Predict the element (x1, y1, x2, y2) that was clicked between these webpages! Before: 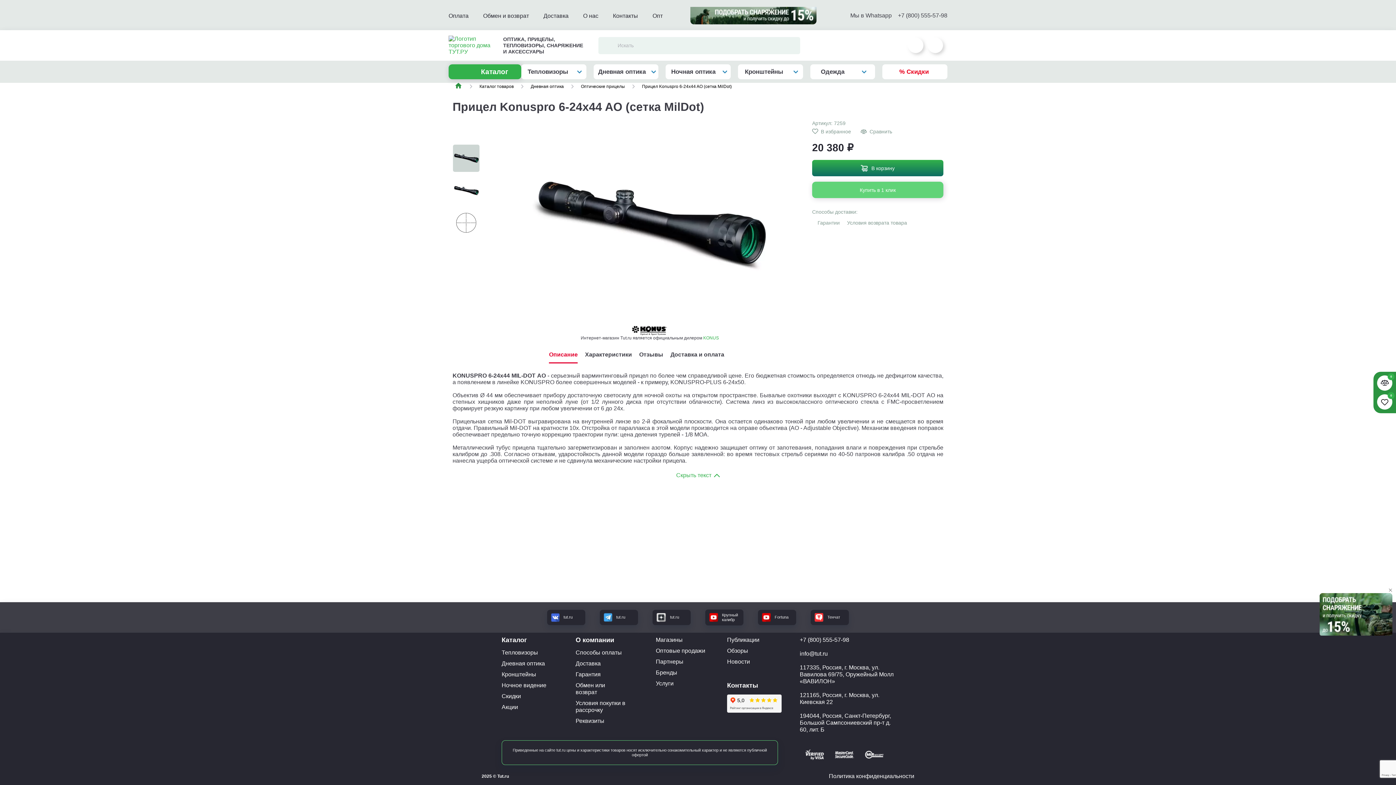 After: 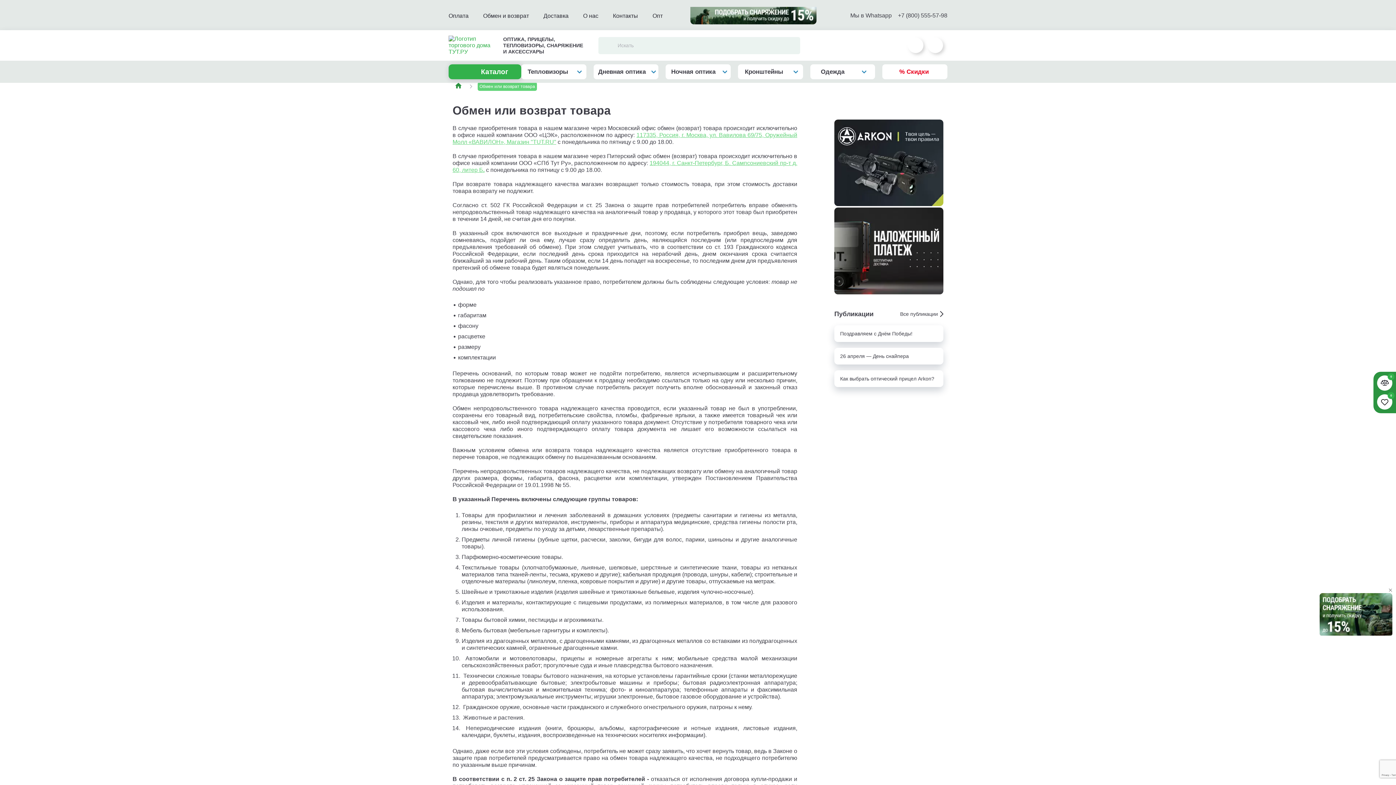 Action: bbox: (483, 12, 529, 19) label: Обмен и возврат